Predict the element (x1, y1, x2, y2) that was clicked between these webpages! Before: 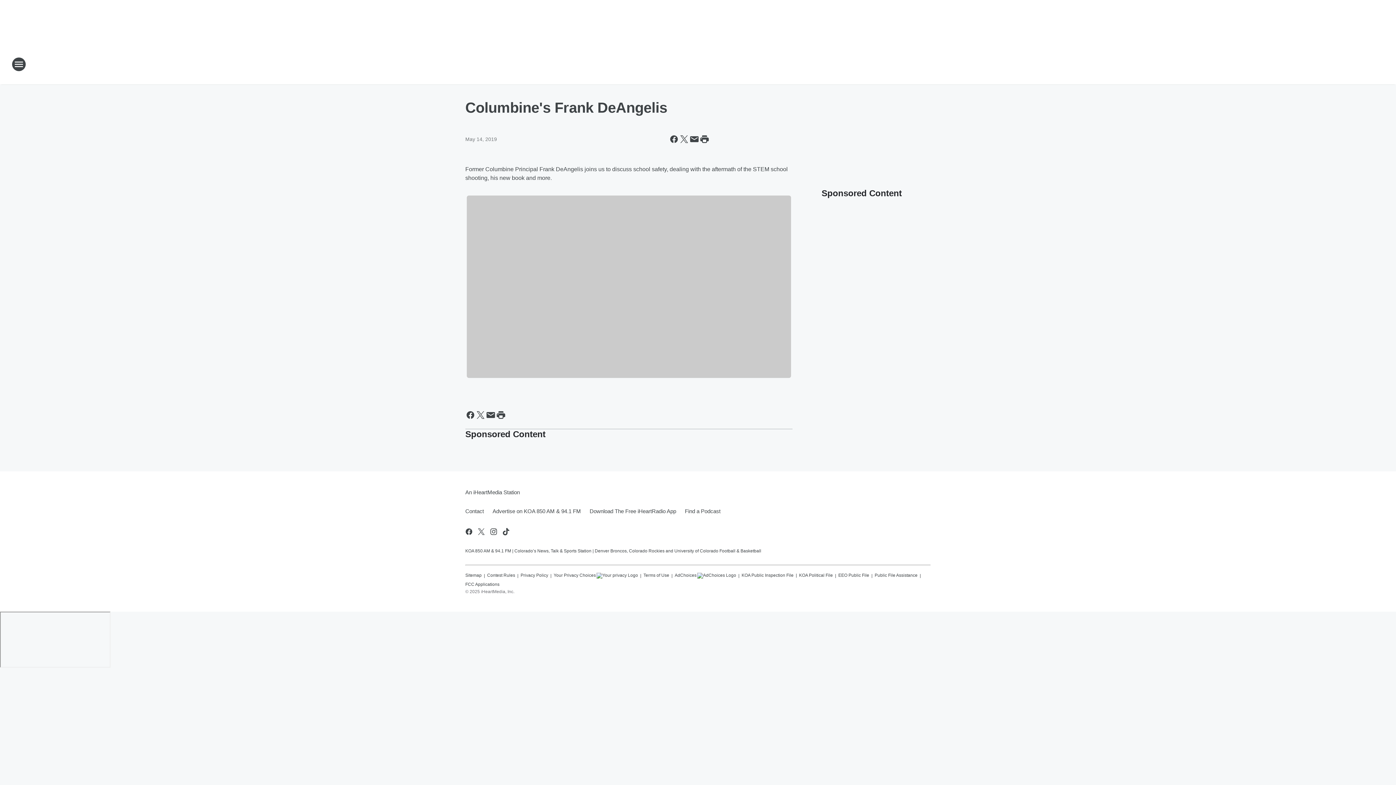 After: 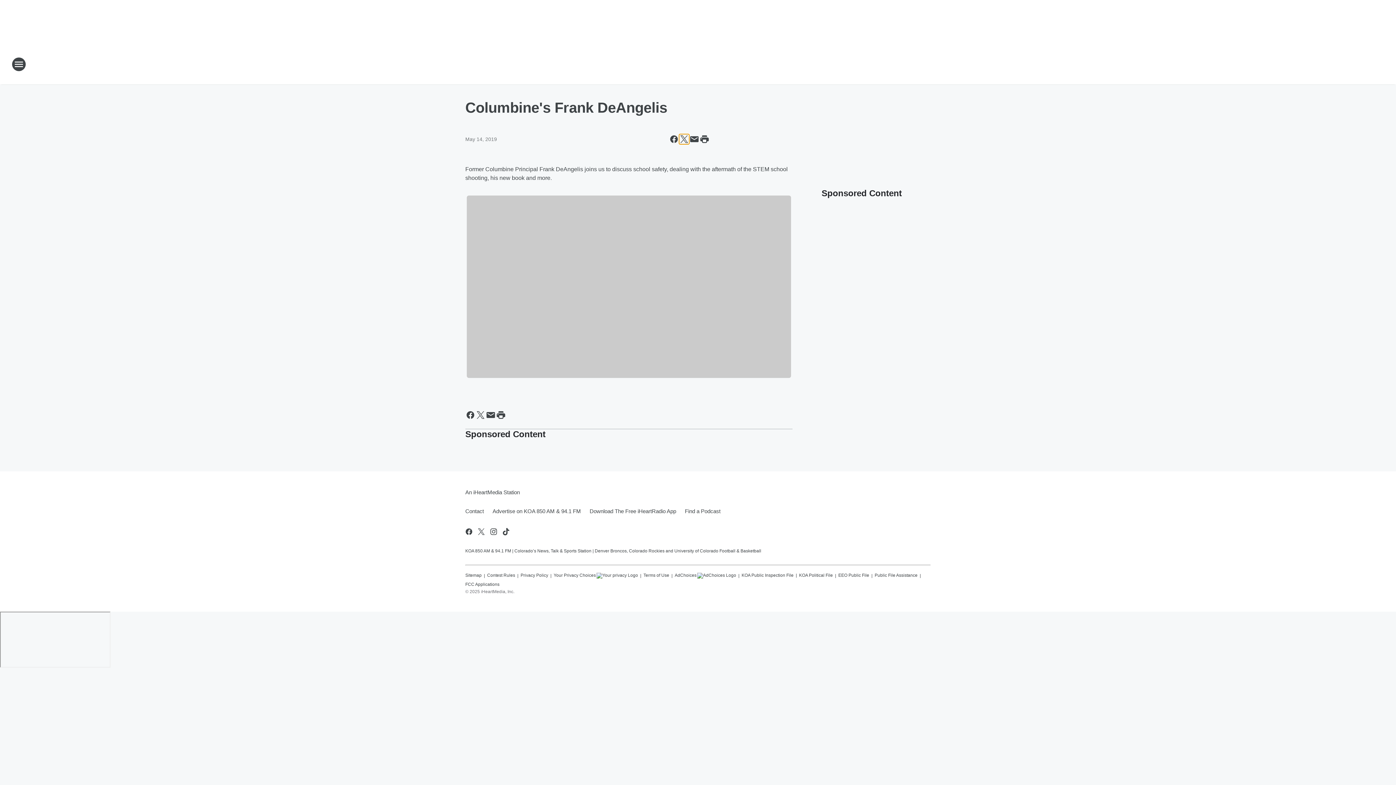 Action: label: Share this page on X bbox: (679, 134, 689, 144)